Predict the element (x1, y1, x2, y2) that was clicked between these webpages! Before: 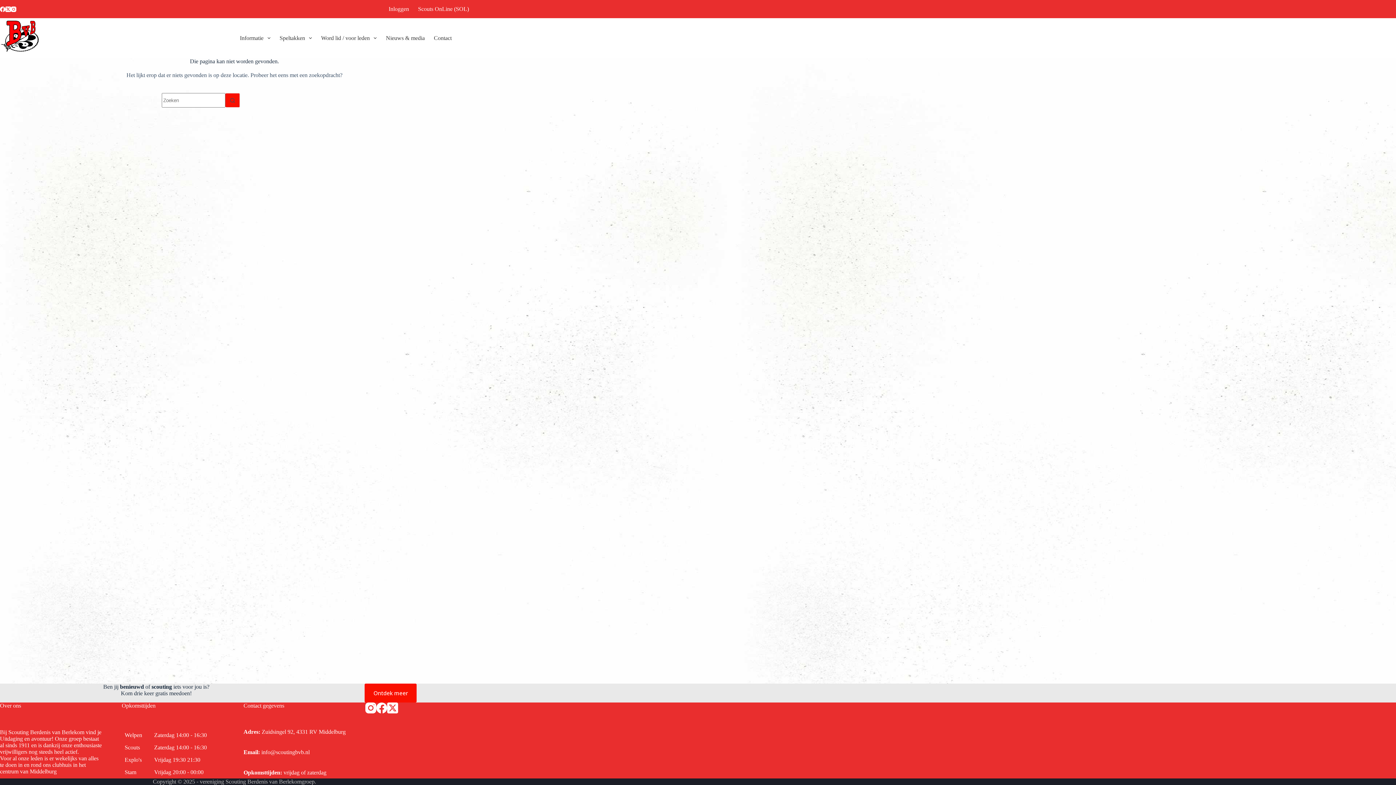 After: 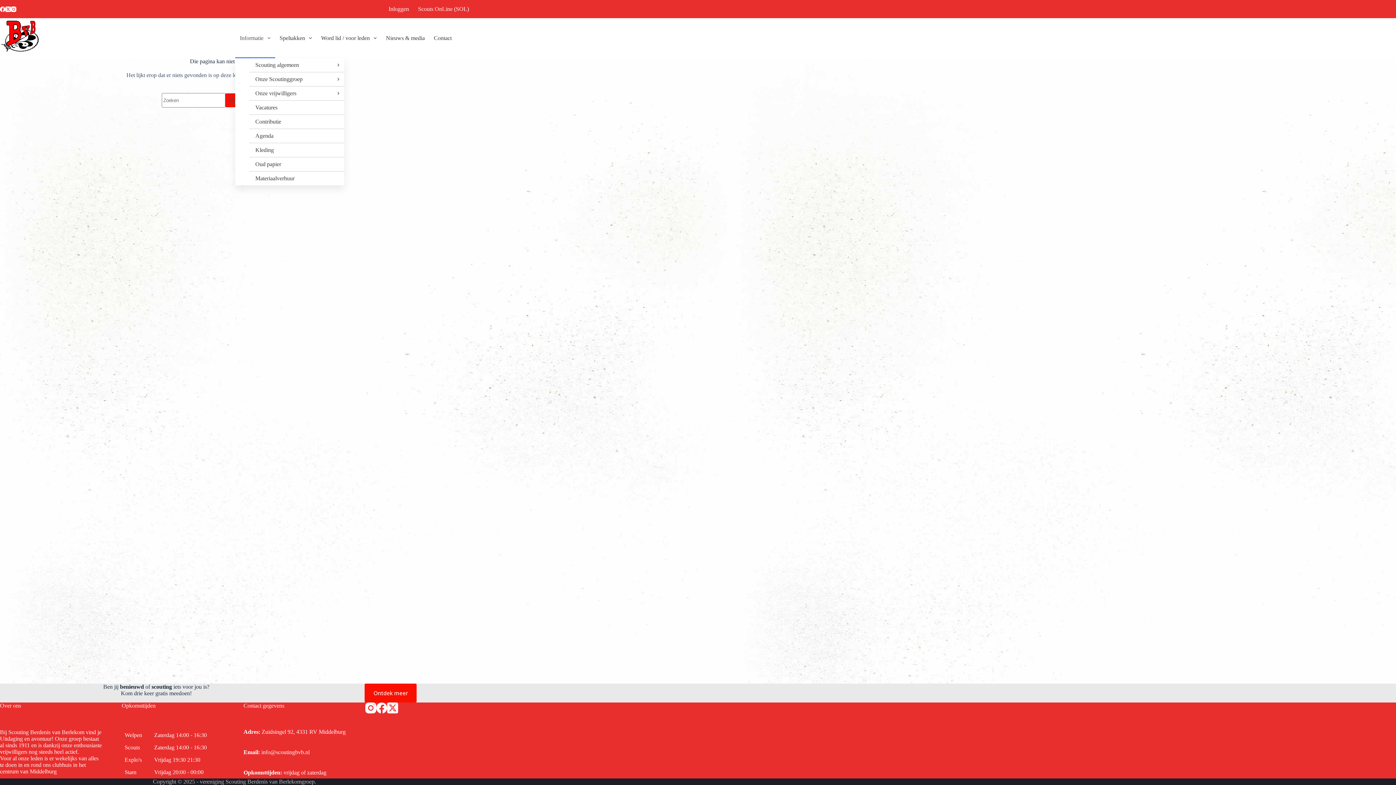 Action: label: Informatie bbox: (235, 18, 275, 58)